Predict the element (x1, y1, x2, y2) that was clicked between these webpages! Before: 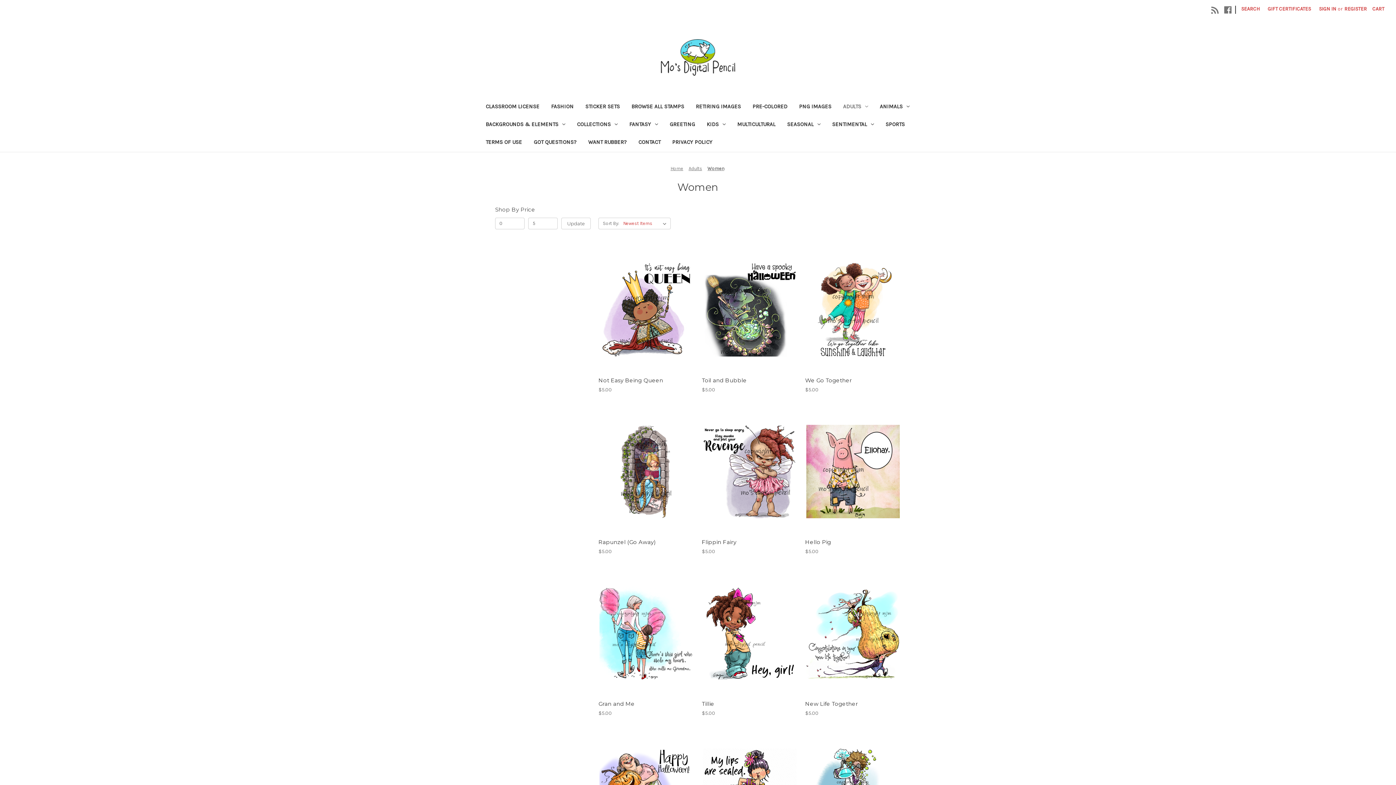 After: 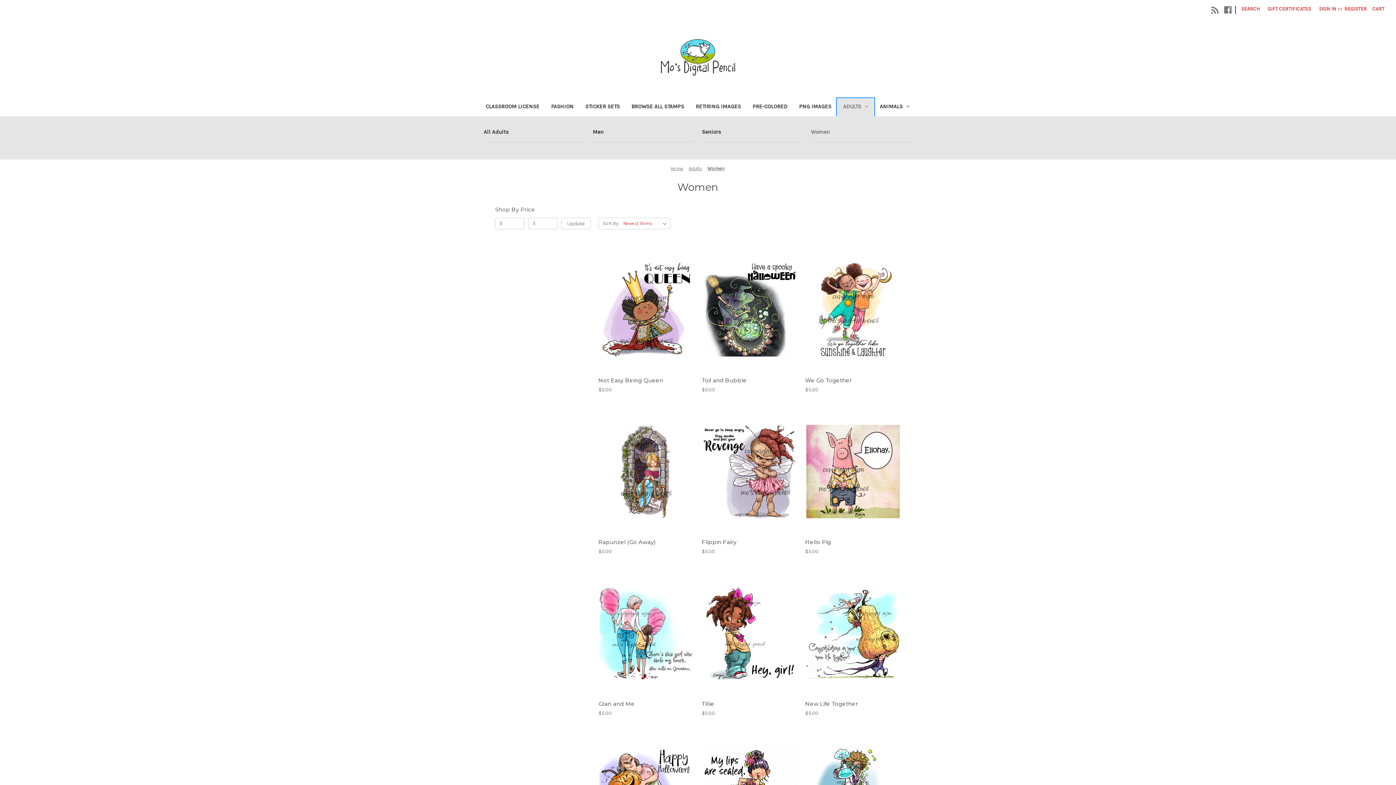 Action: label: Adults bbox: (837, 98, 874, 116)